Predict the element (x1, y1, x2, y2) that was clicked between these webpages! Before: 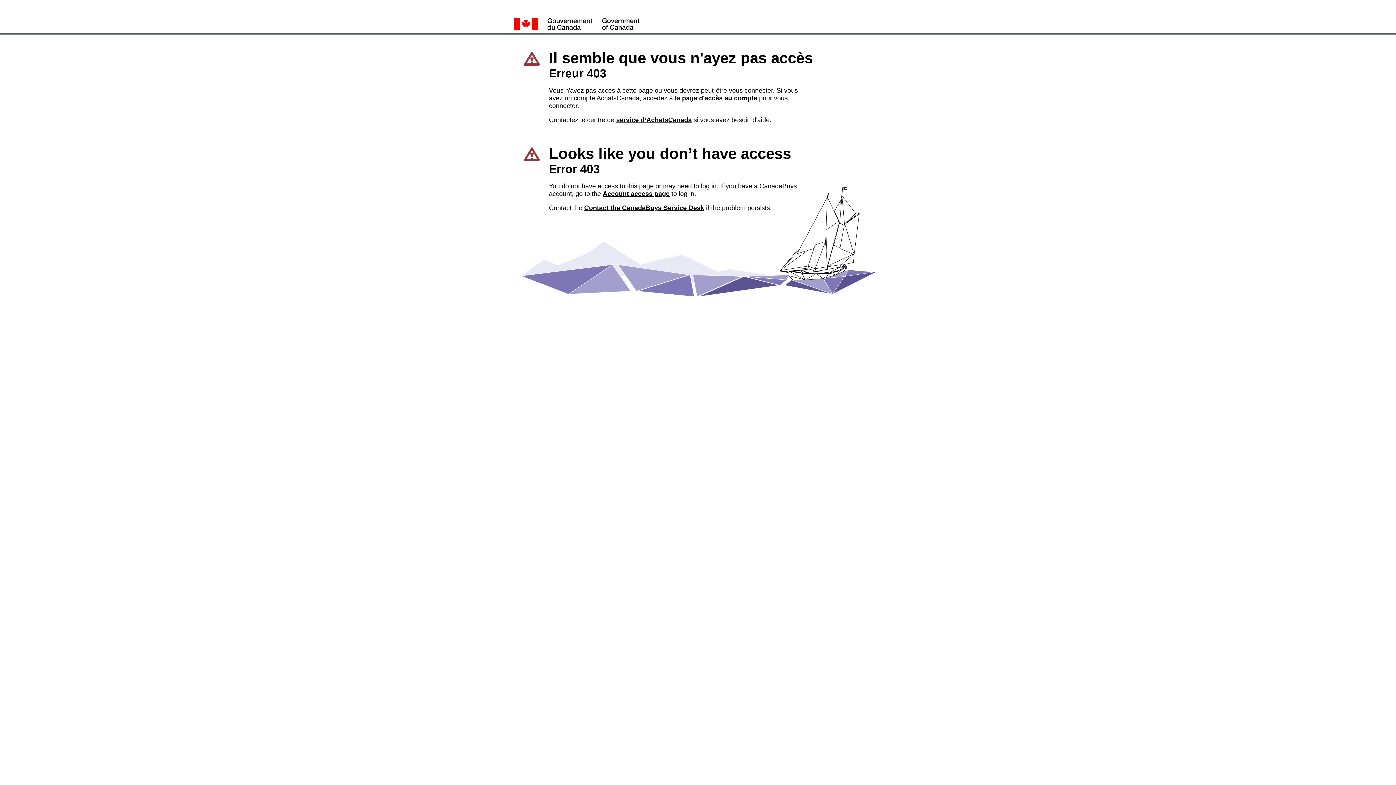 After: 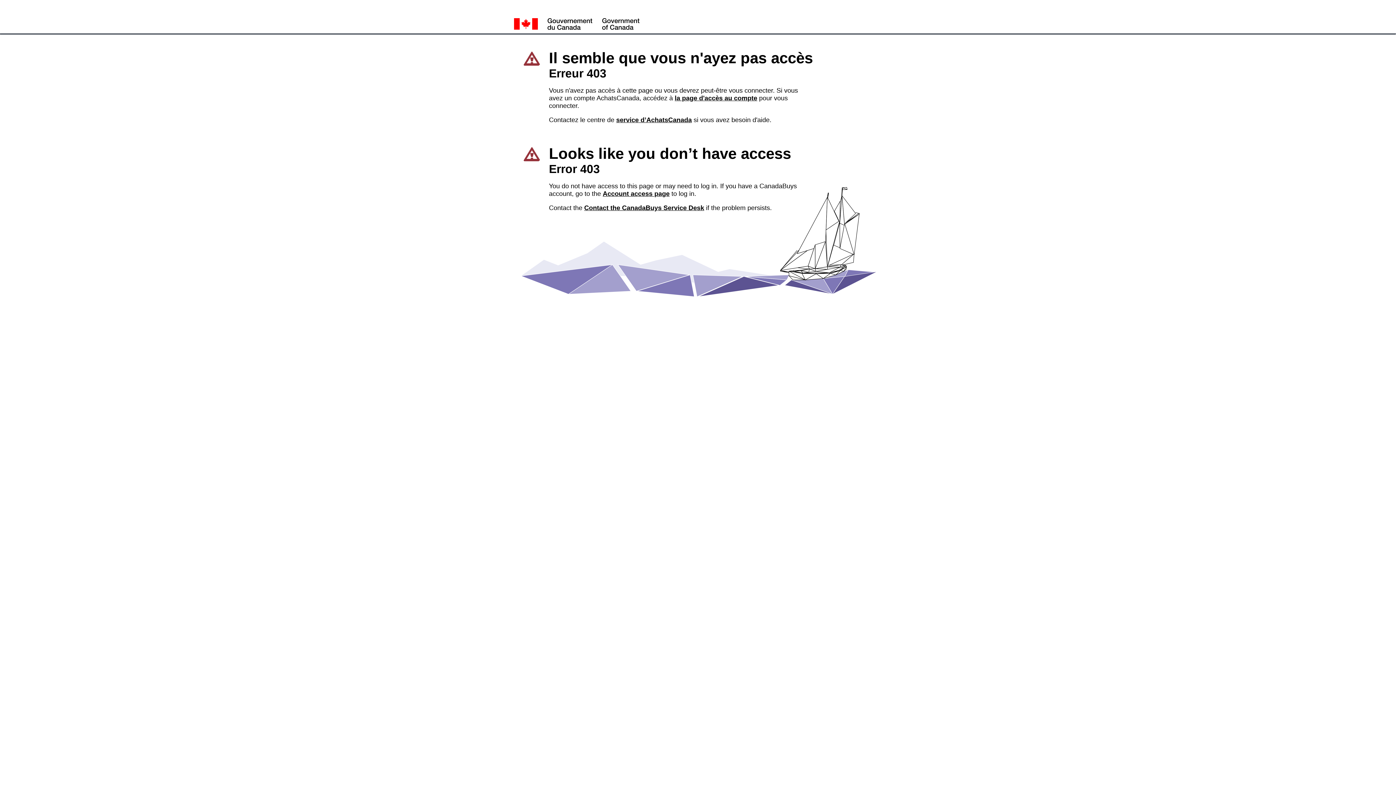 Action: label: service d’AchatsCanada bbox: (616, 116, 692, 123)